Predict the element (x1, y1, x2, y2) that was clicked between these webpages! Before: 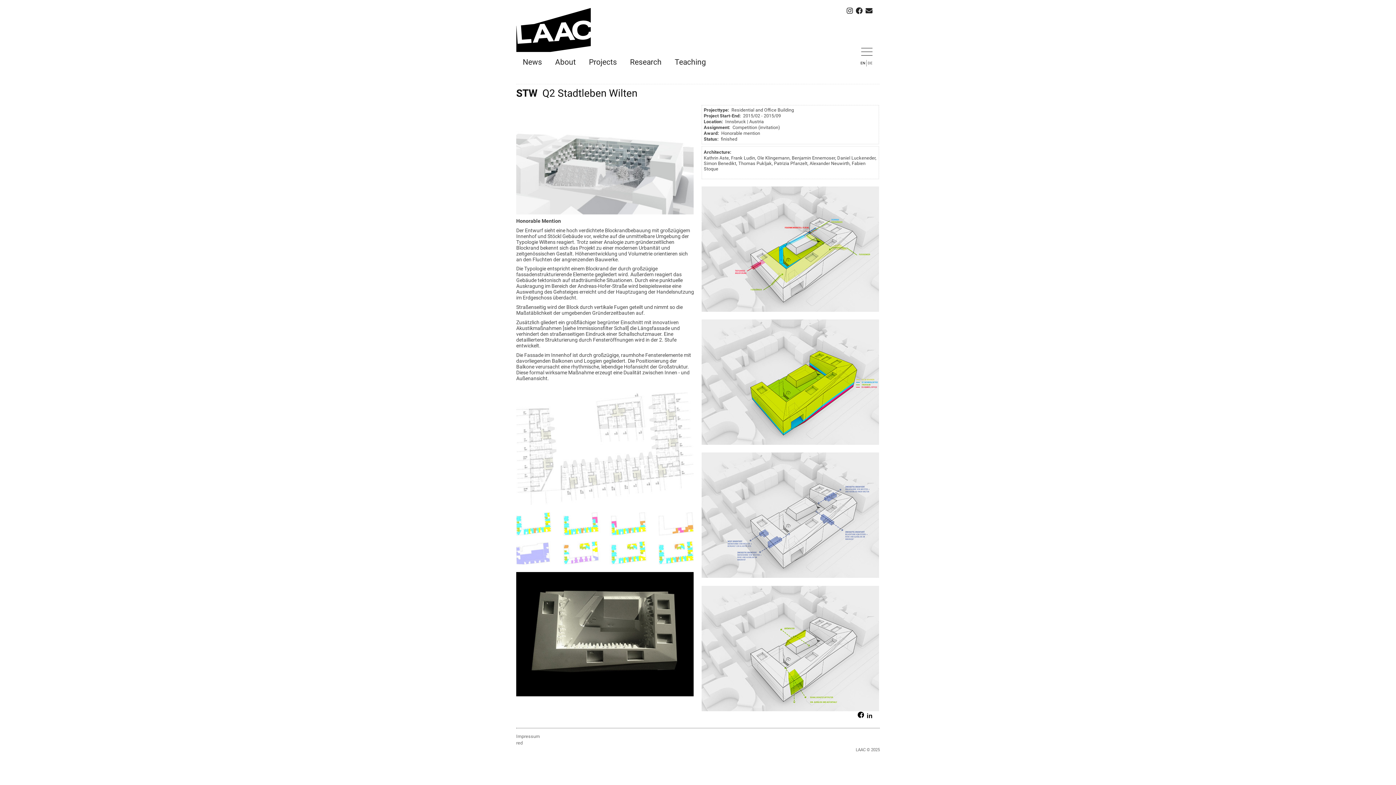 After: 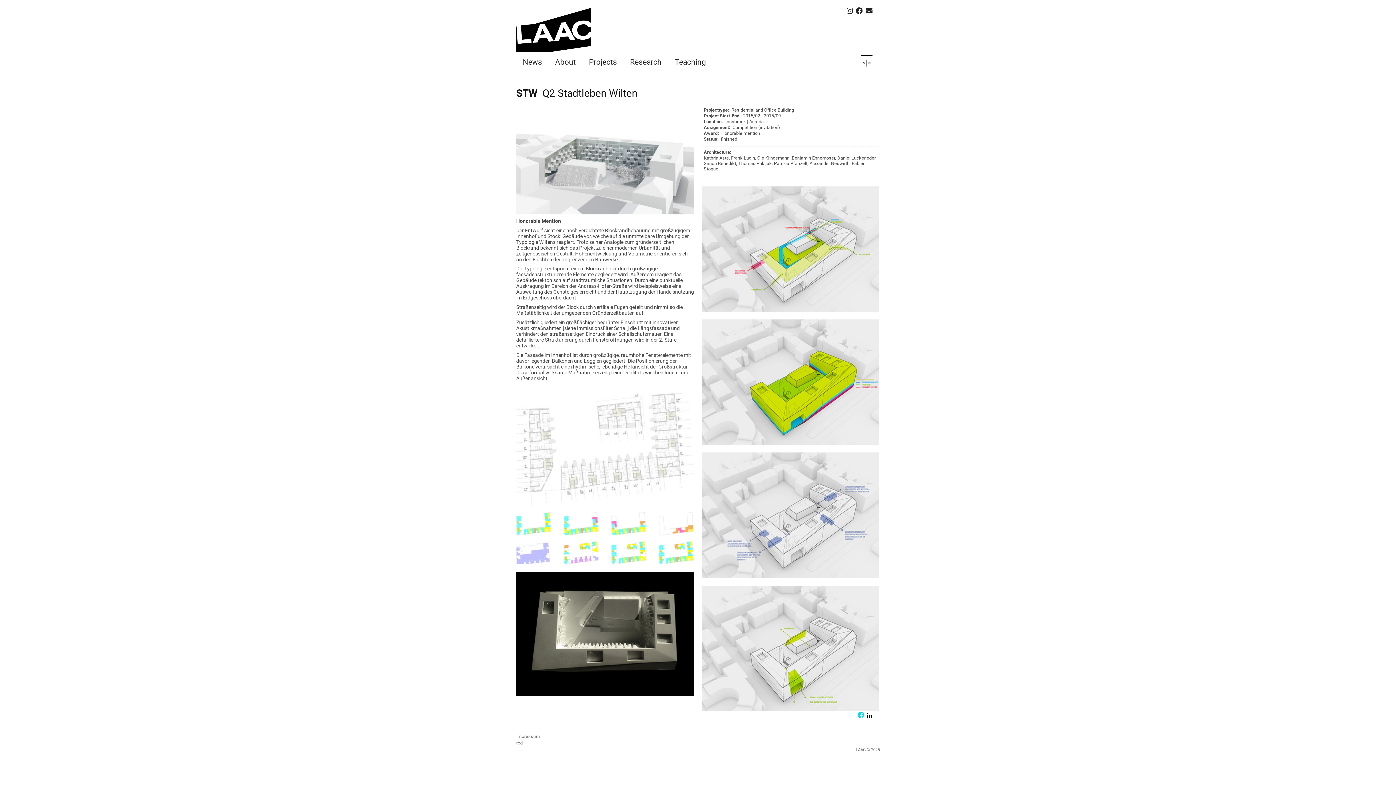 Action: bbox: (857, 714, 865, 719)